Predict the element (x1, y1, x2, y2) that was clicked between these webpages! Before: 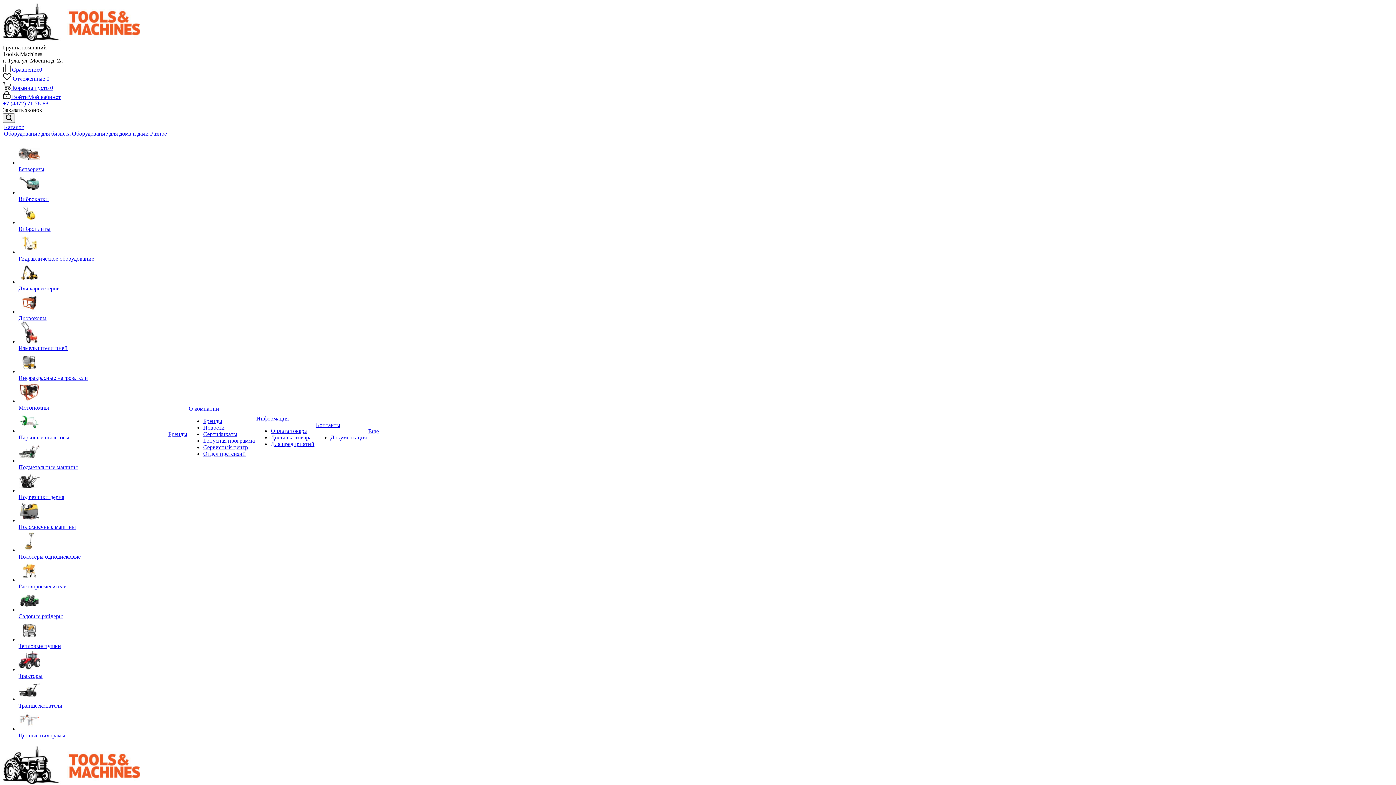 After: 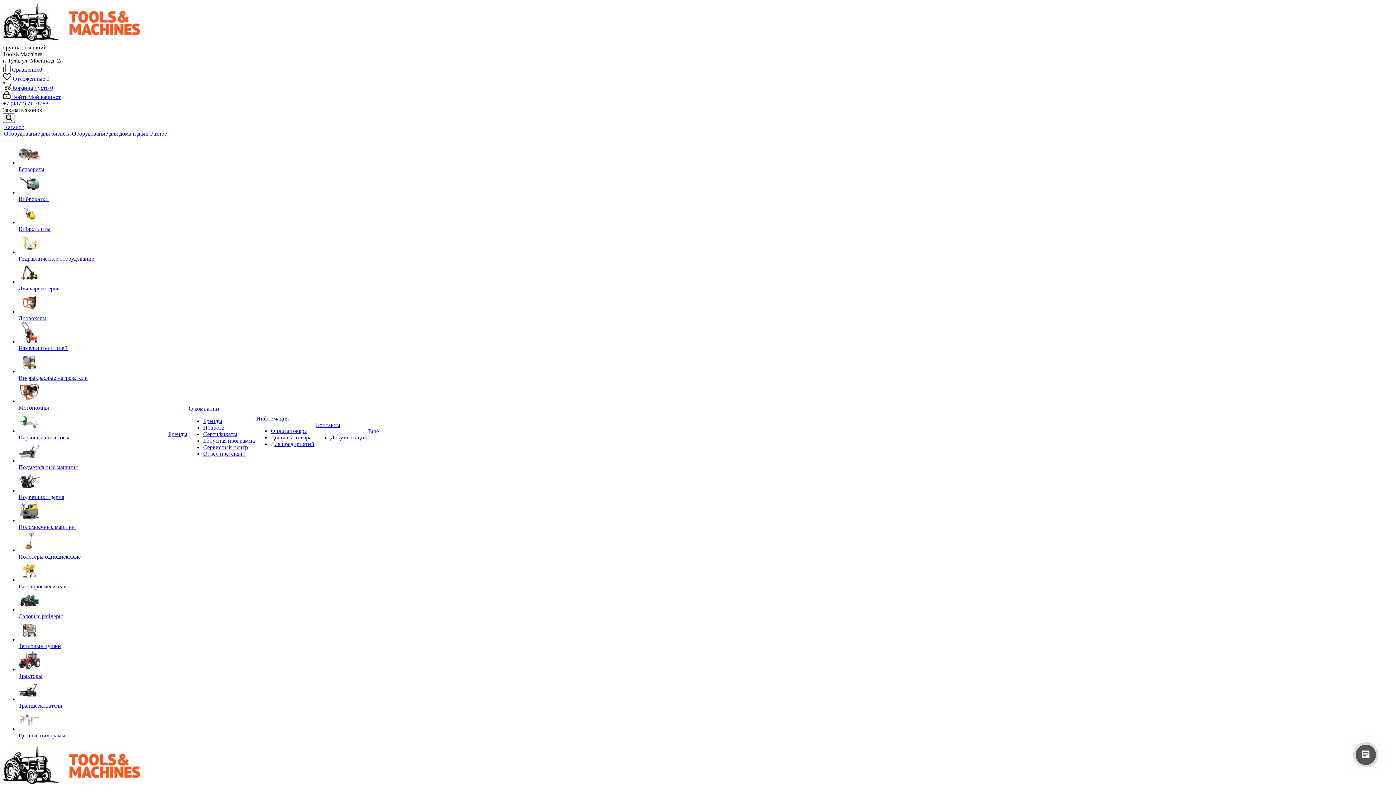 Action: bbox: (2, 37, 140, 44)